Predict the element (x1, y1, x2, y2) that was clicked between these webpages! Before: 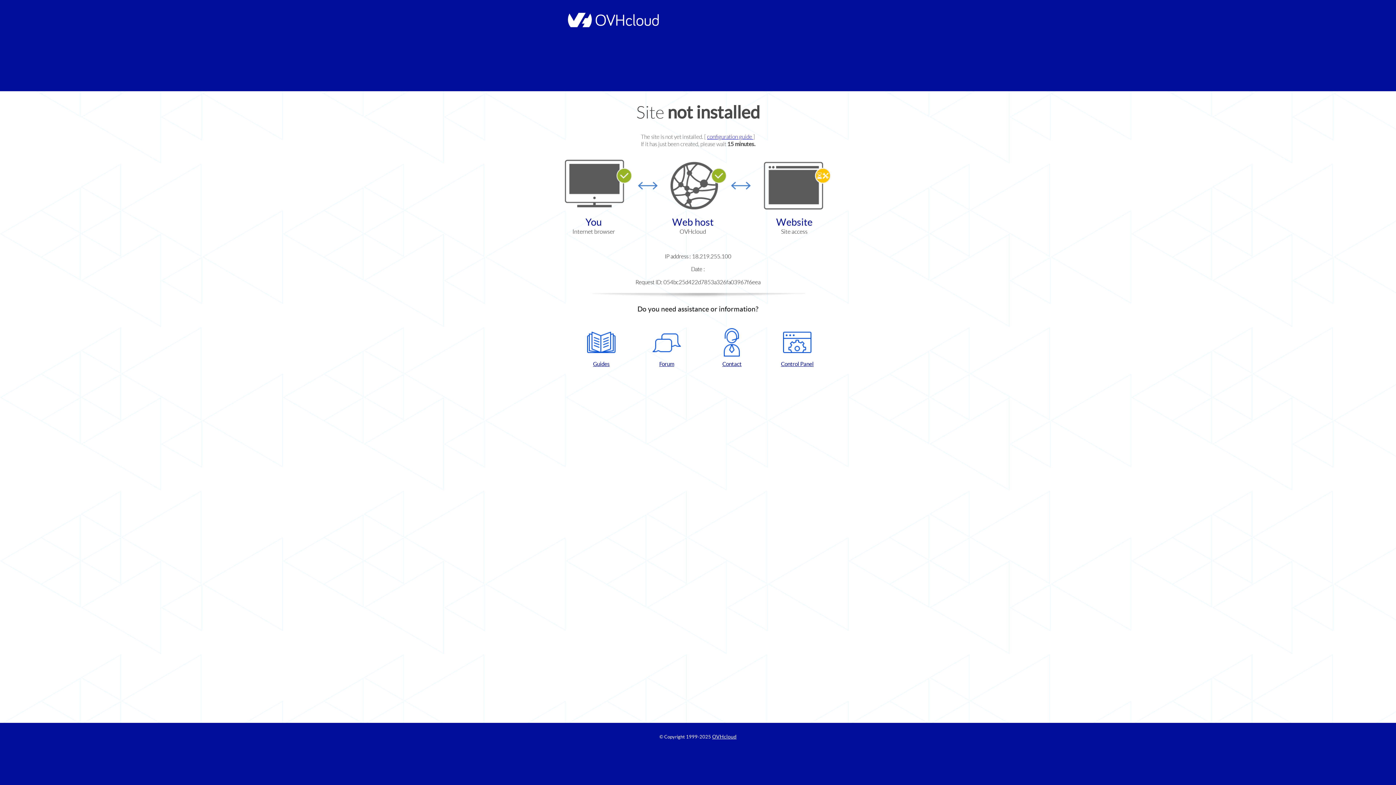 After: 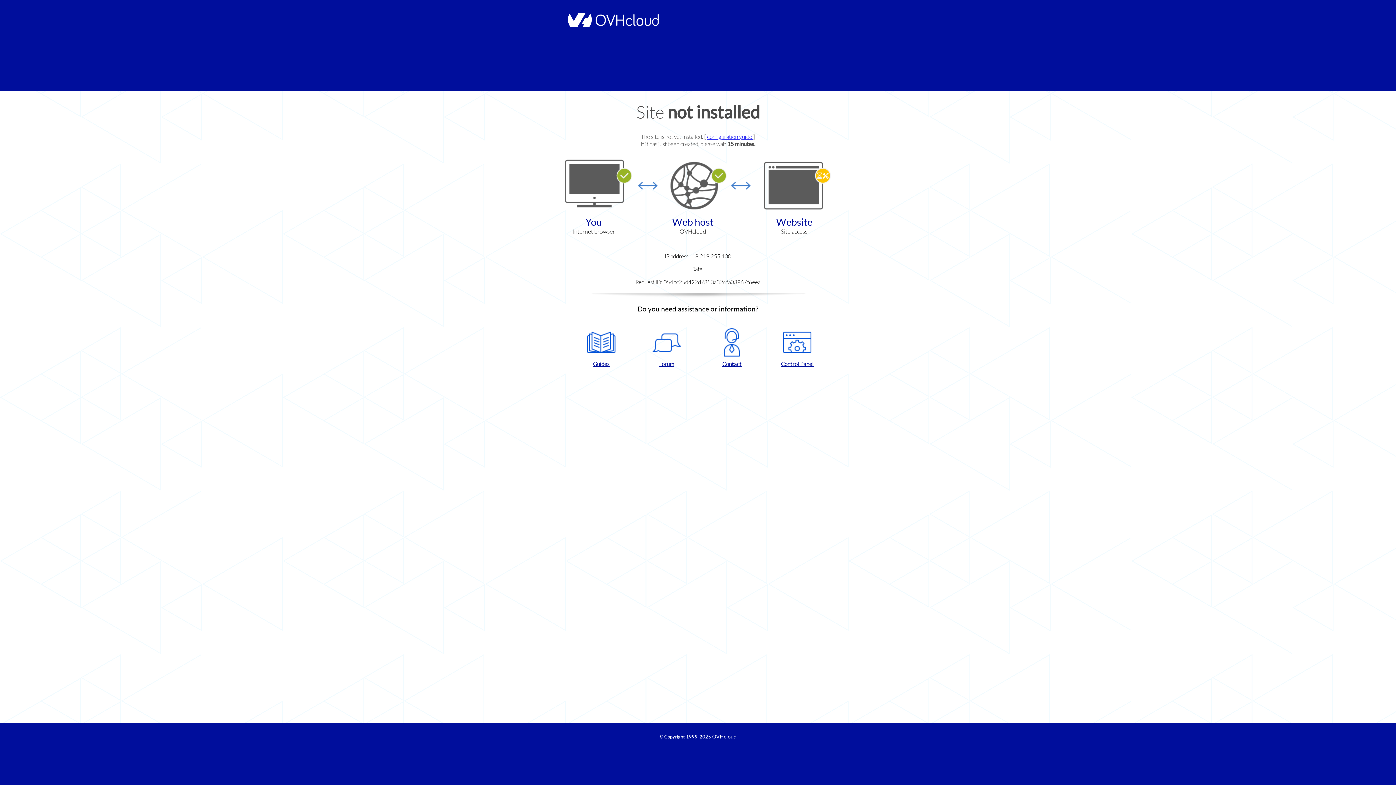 Action: label: Control Panel bbox: (768, 328, 826, 367)